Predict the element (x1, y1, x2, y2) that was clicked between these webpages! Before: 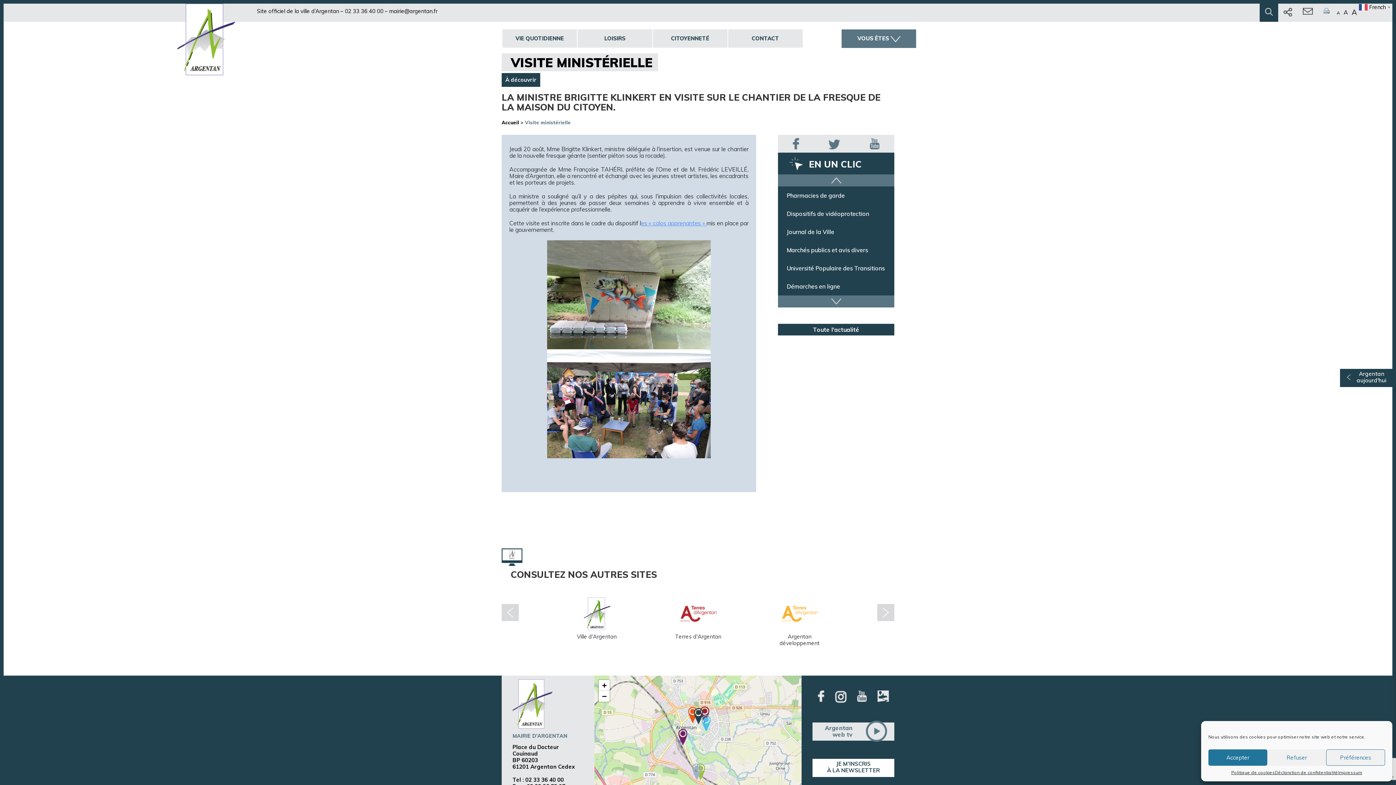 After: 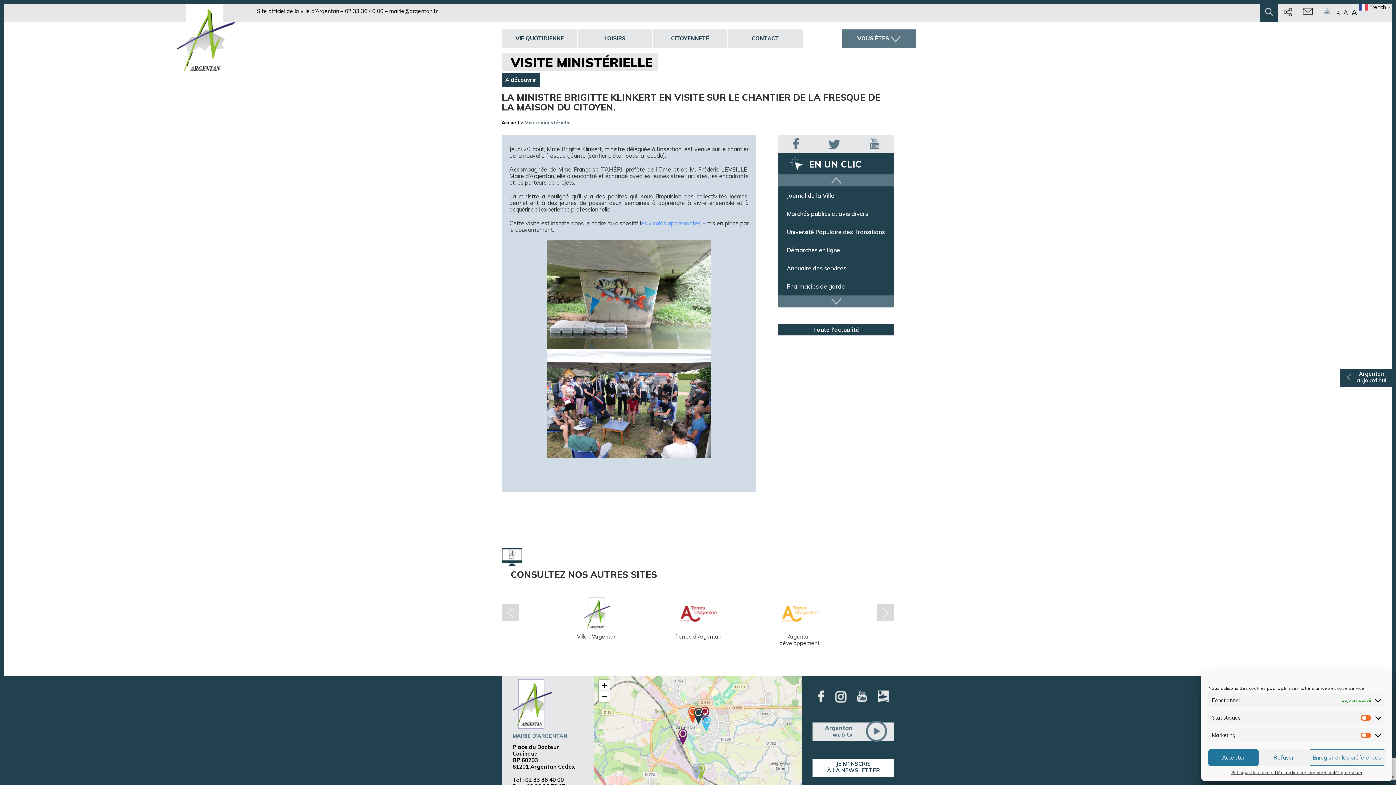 Action: bbox: (1326, 749, 1385, 766) label: Préférences